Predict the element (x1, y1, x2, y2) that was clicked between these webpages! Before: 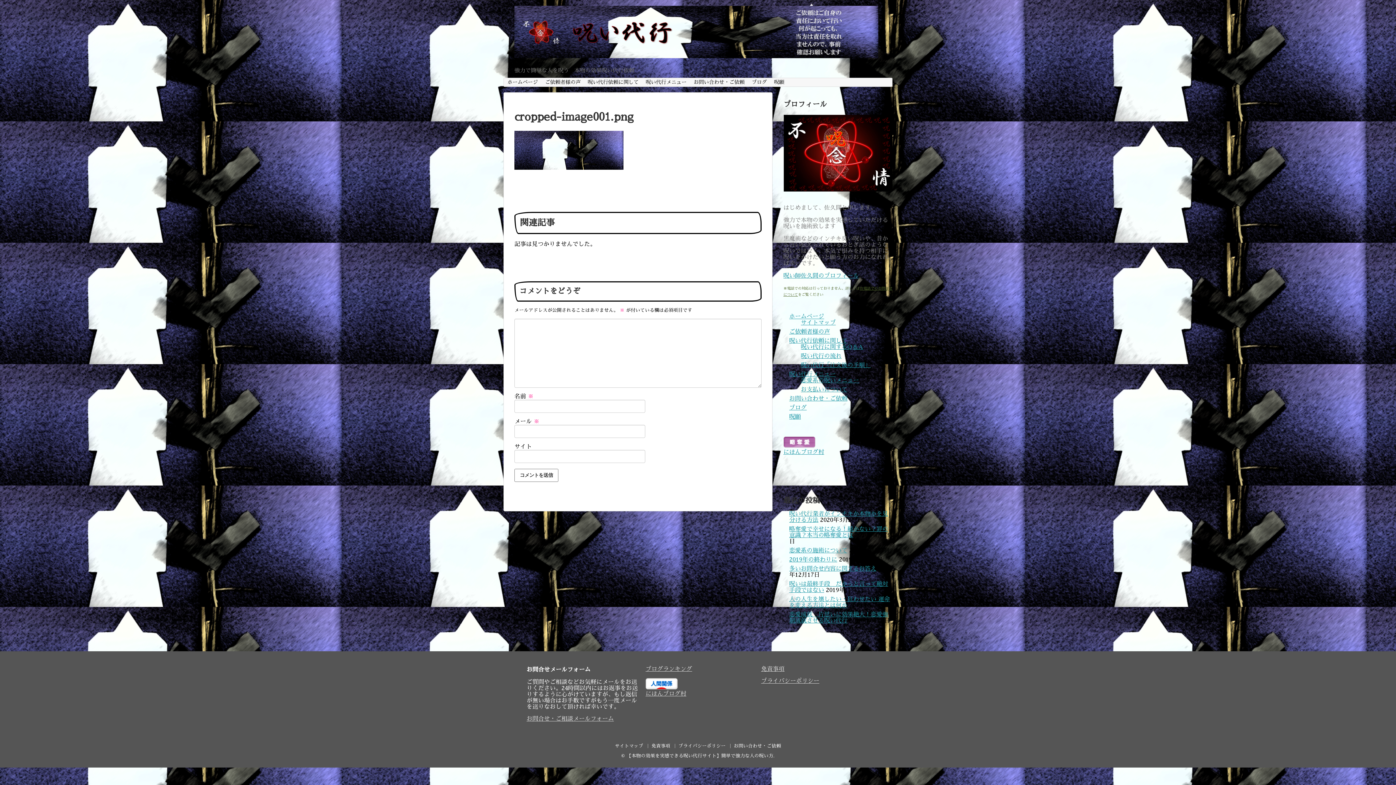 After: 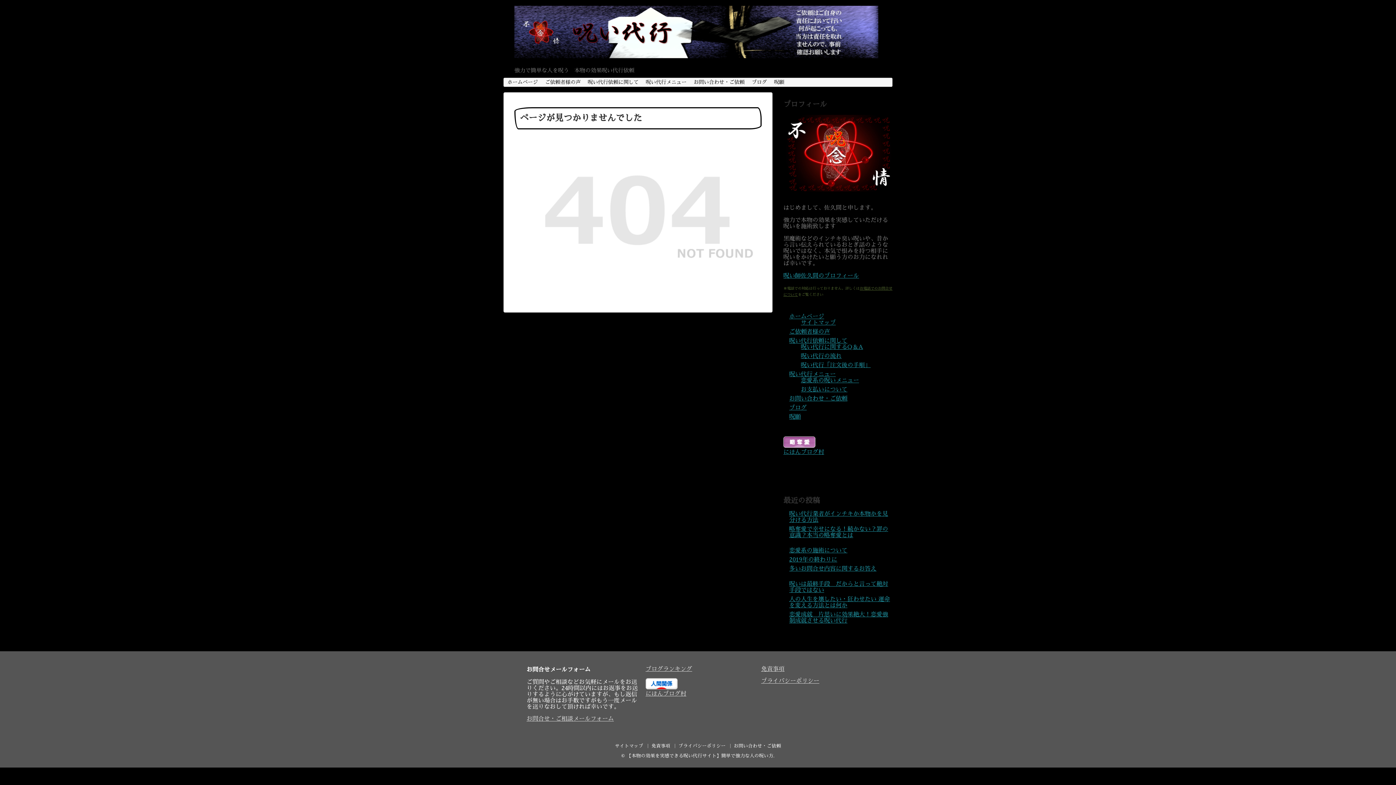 Action: bbox: (526, 716, 614, 722) label: お問合せ・ご相談メールフォーム